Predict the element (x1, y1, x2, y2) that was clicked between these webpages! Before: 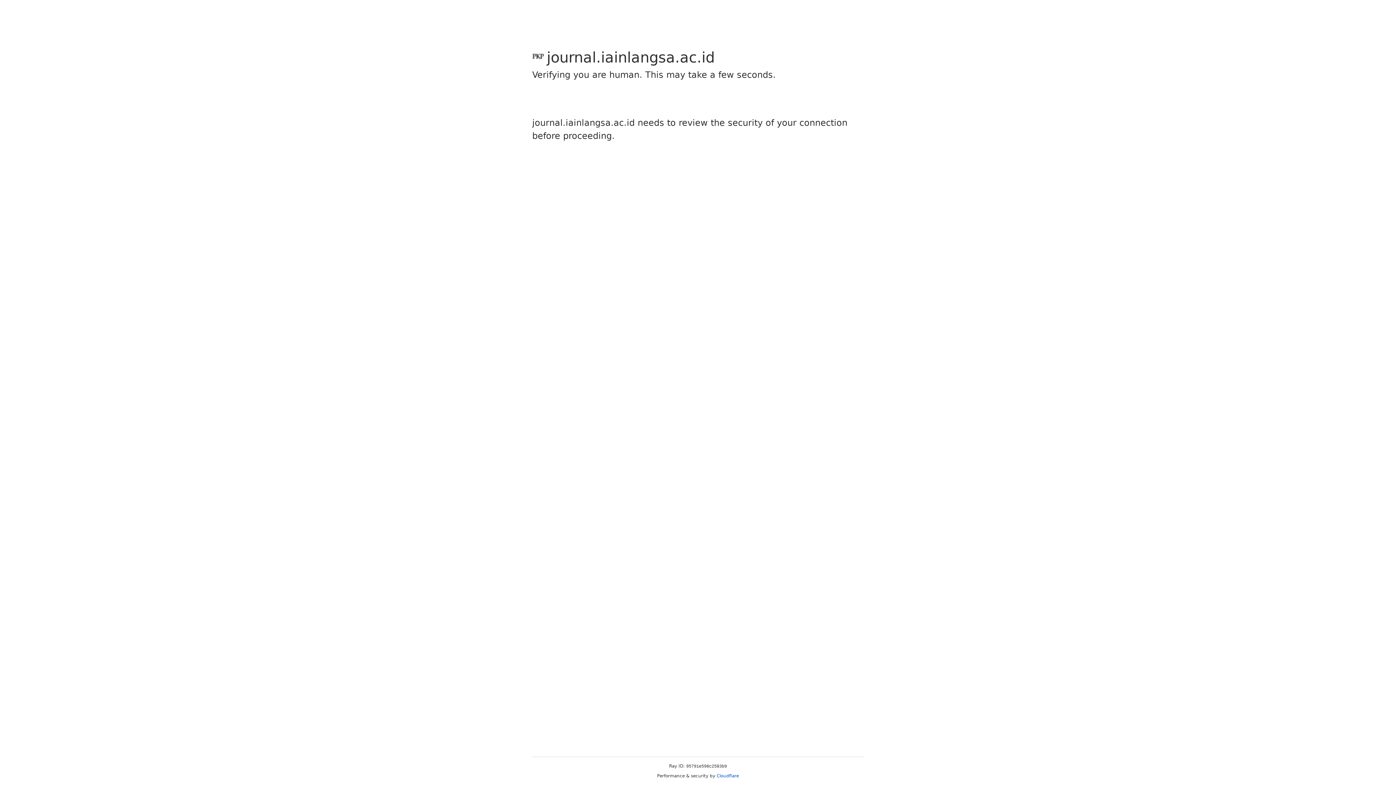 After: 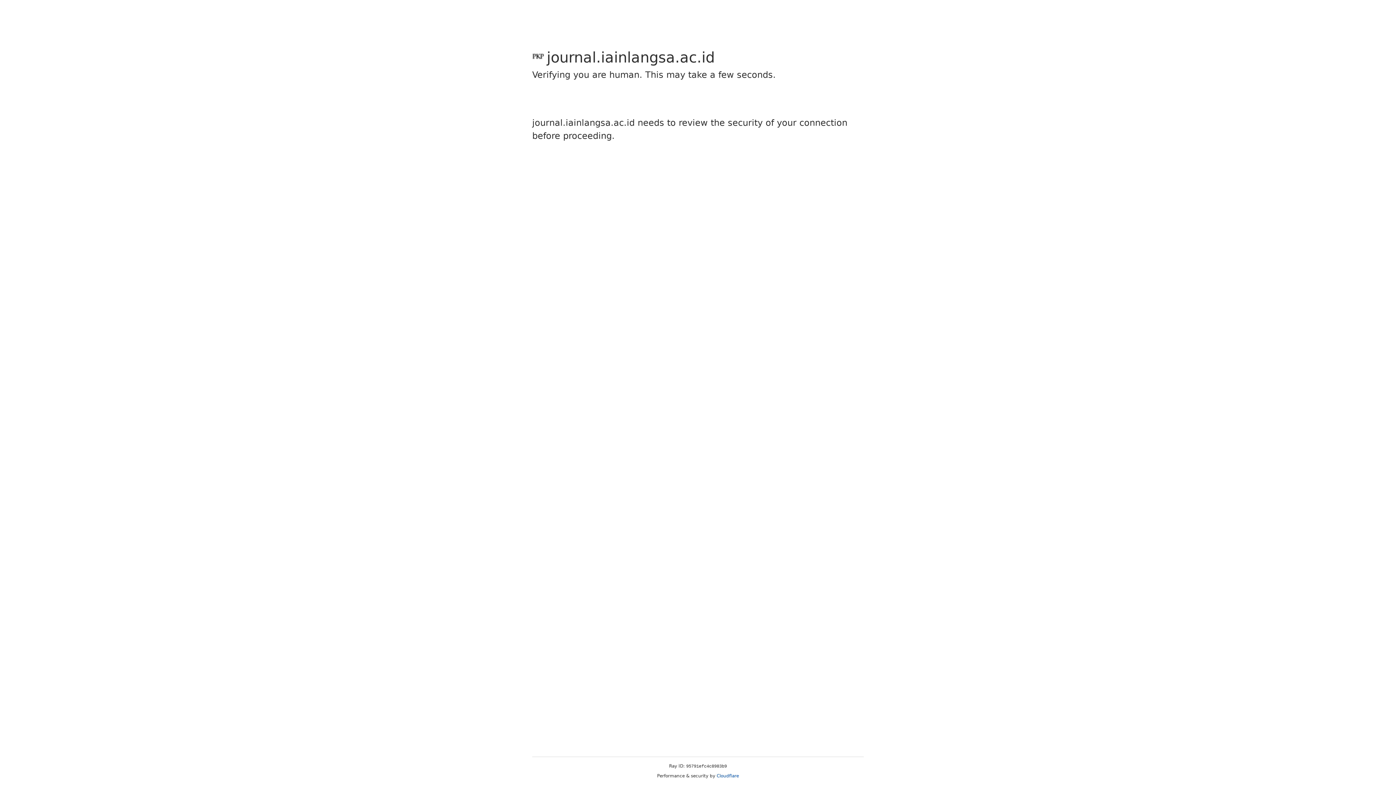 Action: label: Cloudflare bbox: (716, 773, 739, 778)